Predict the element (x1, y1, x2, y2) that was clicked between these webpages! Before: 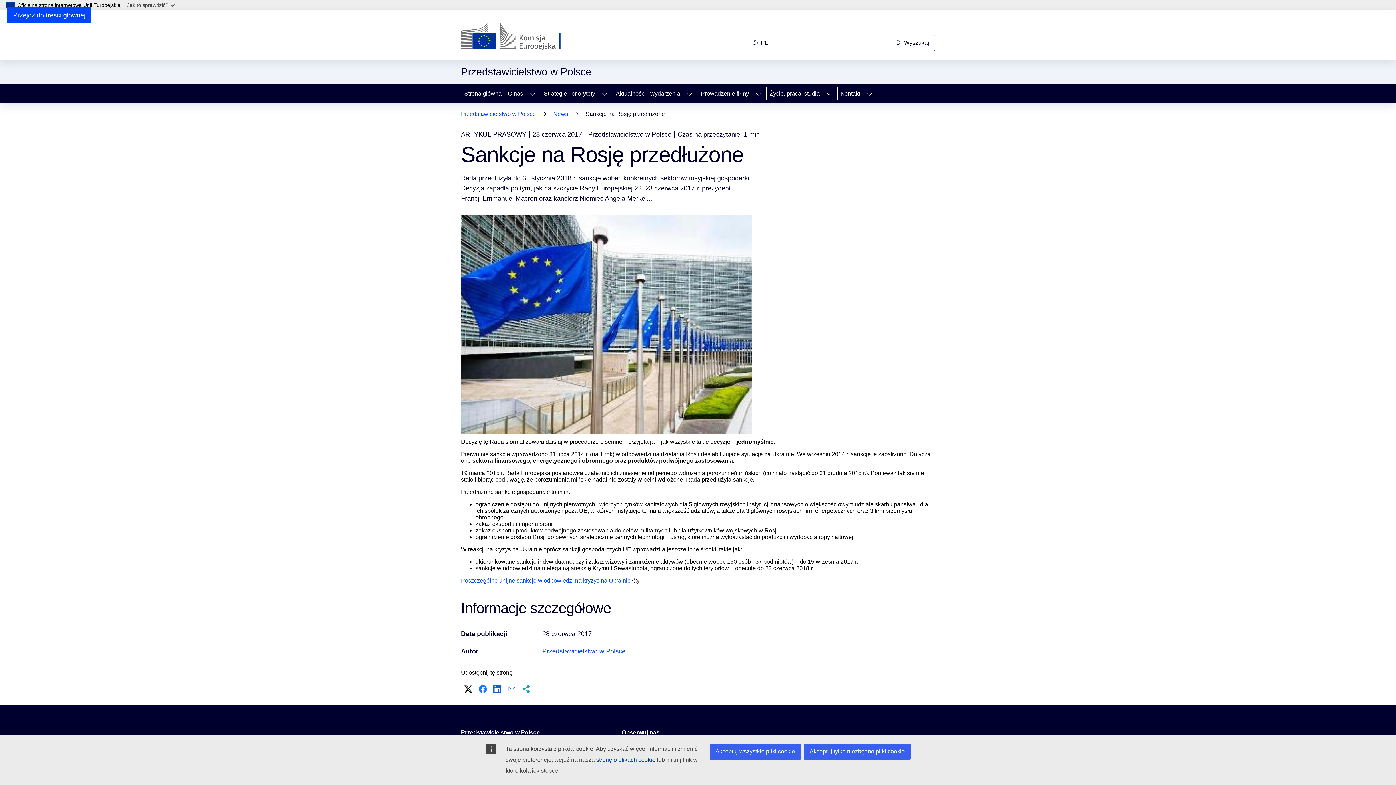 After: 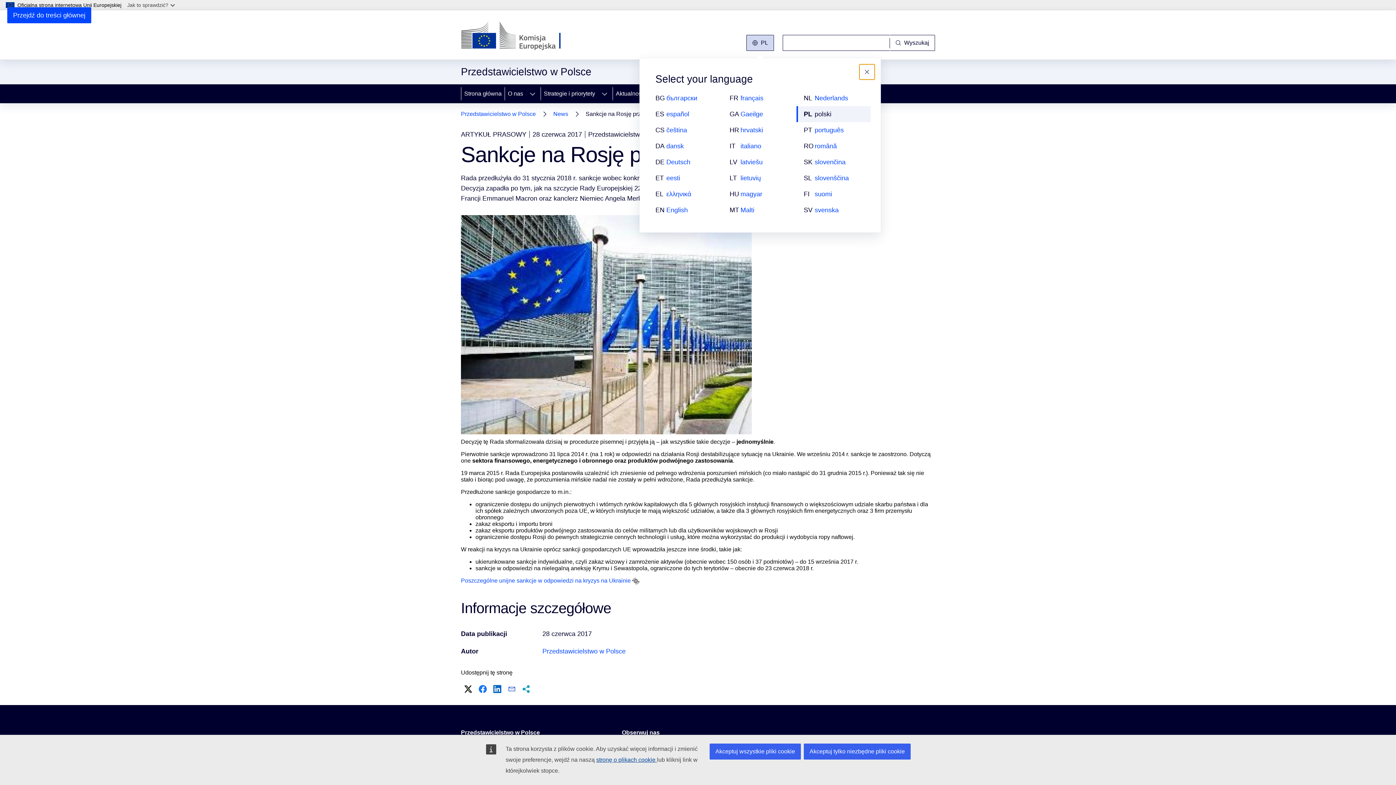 Action: bbox: (746, 34, 774, 50) label: Change language, current language is polski - pl